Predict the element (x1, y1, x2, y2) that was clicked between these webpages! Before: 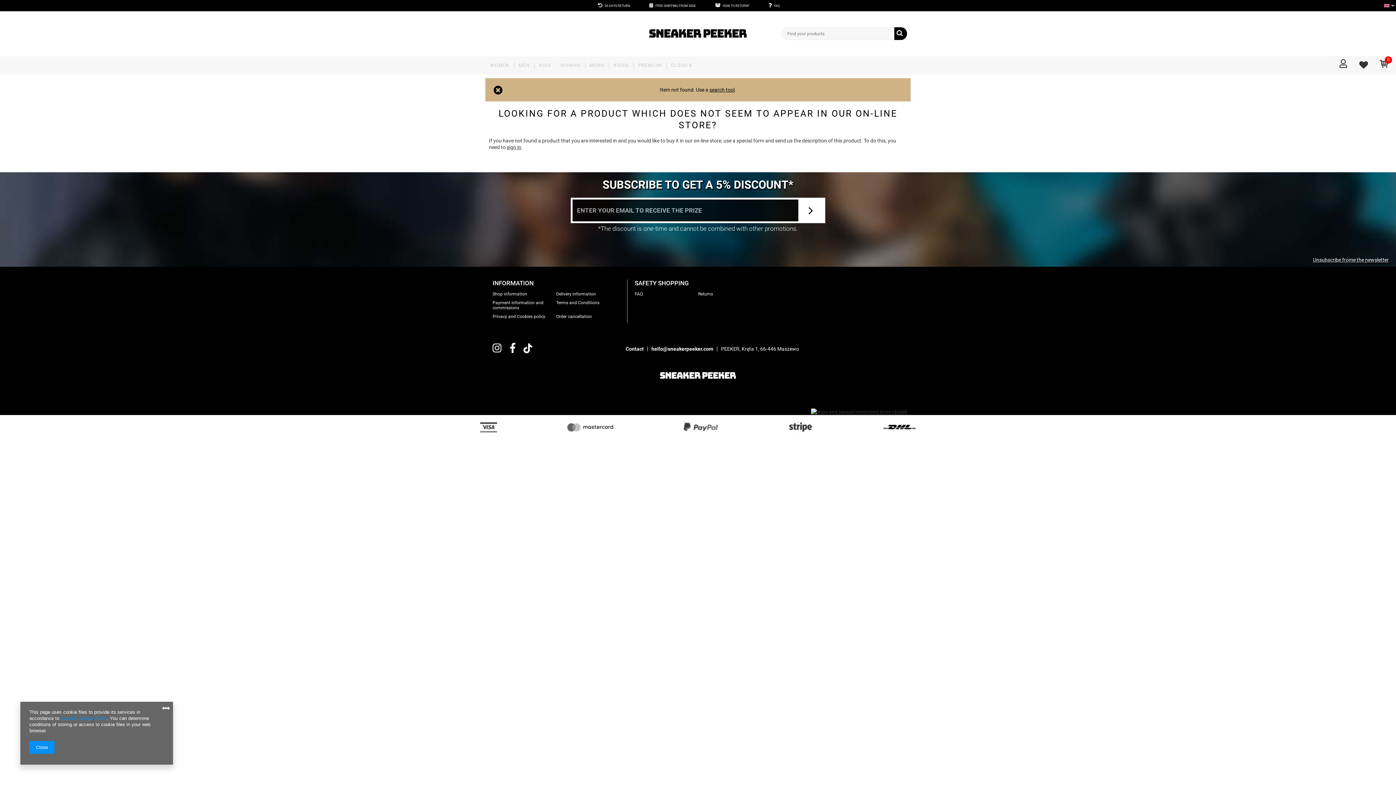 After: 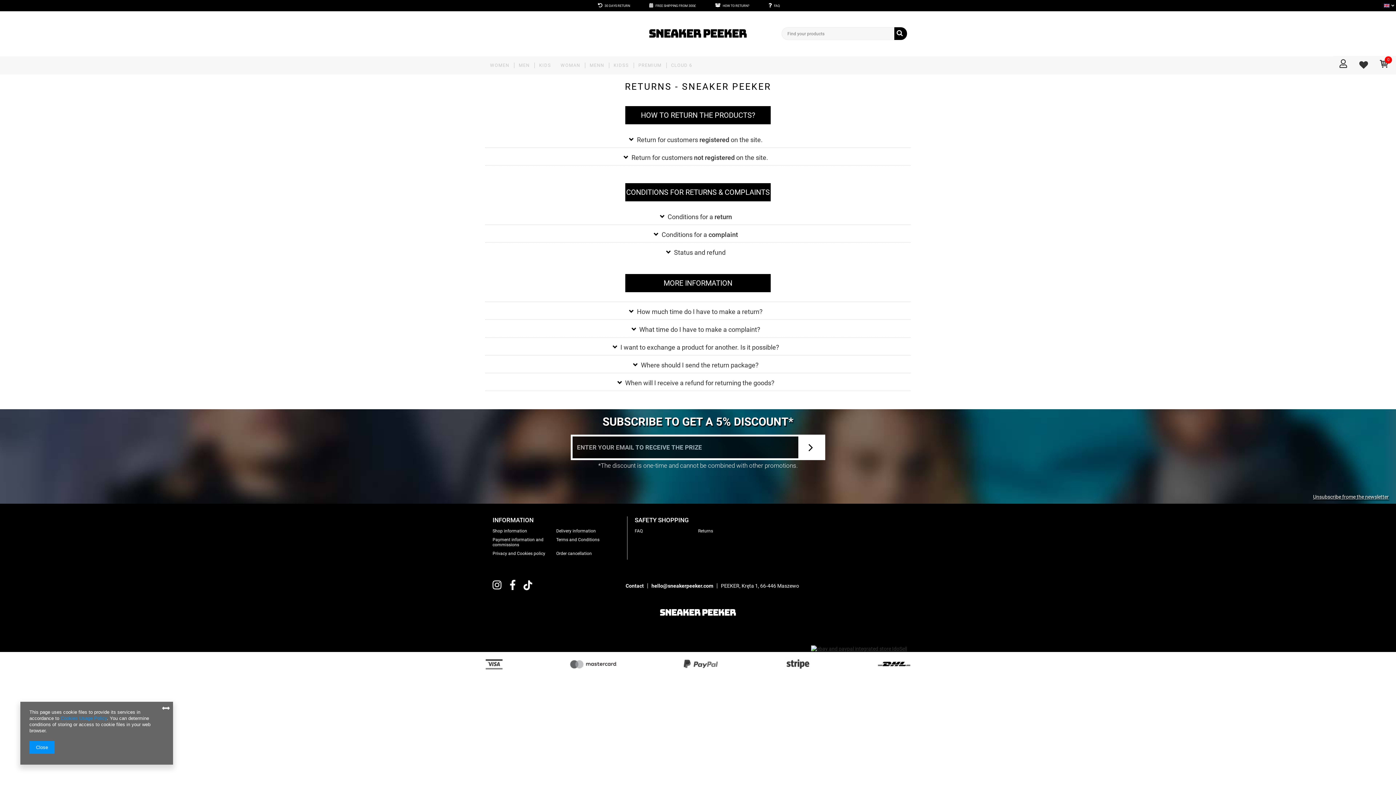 Action: bbox: (722, 4, 749, 7) label: HOW TO RETURN?